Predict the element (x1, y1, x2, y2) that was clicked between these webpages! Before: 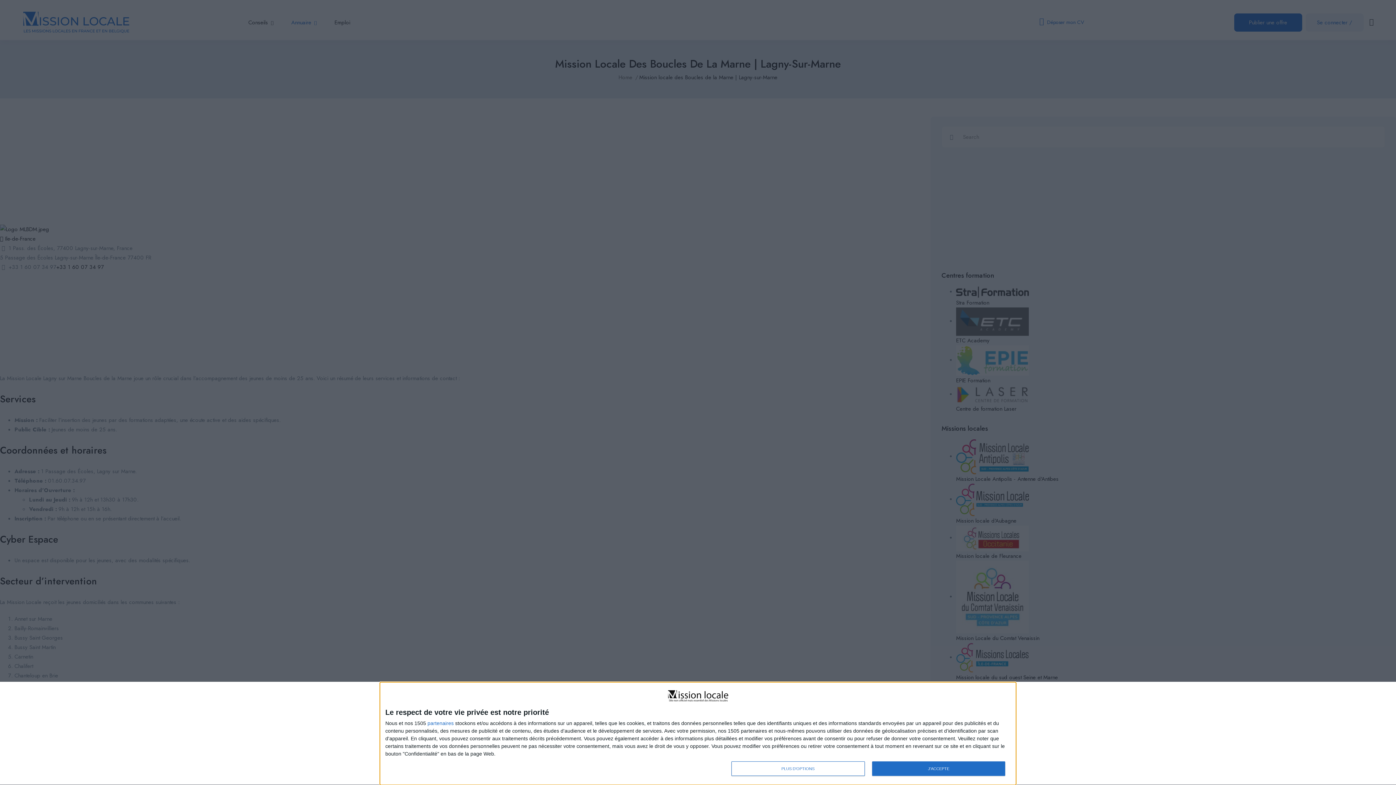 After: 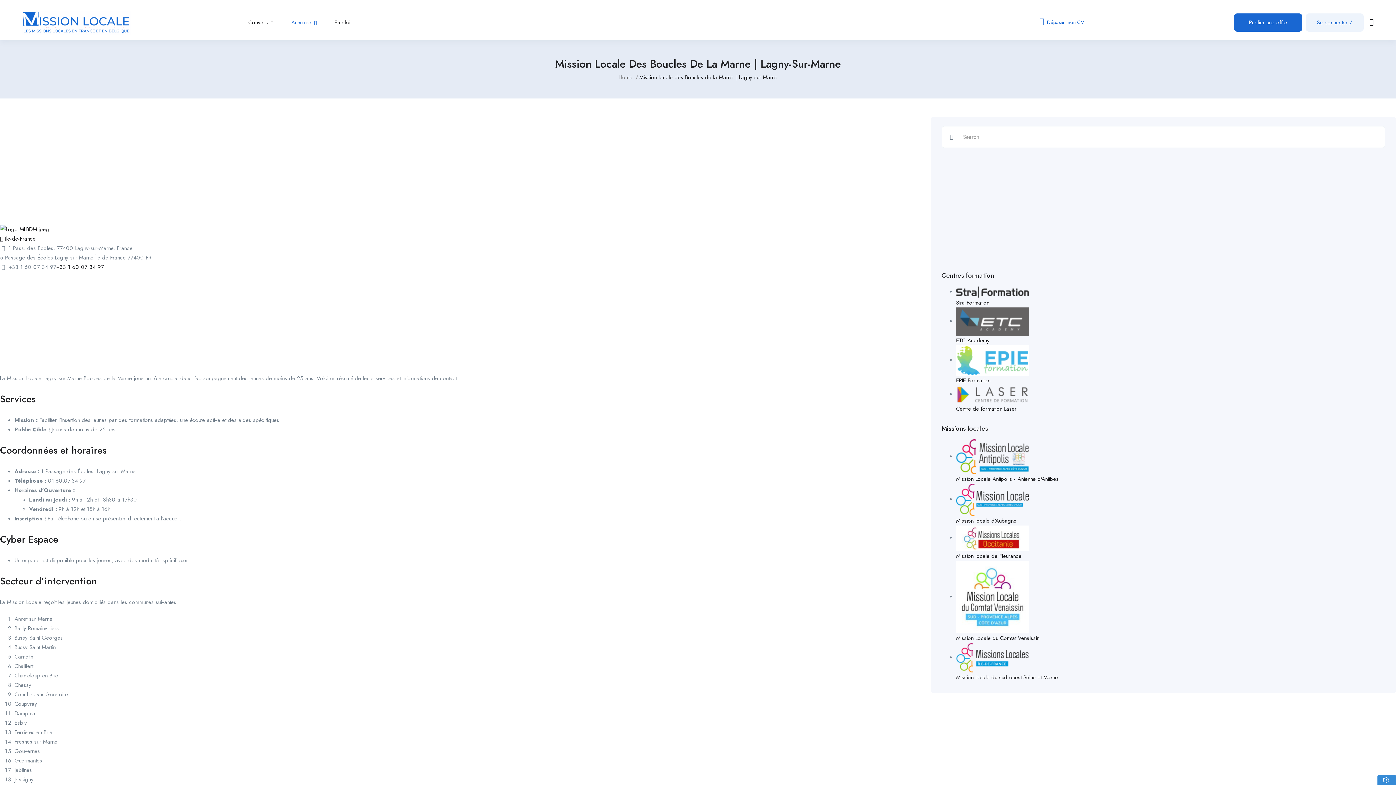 Action: label: J'ACCEPTE bbox: (872, 761, 1005, 776)